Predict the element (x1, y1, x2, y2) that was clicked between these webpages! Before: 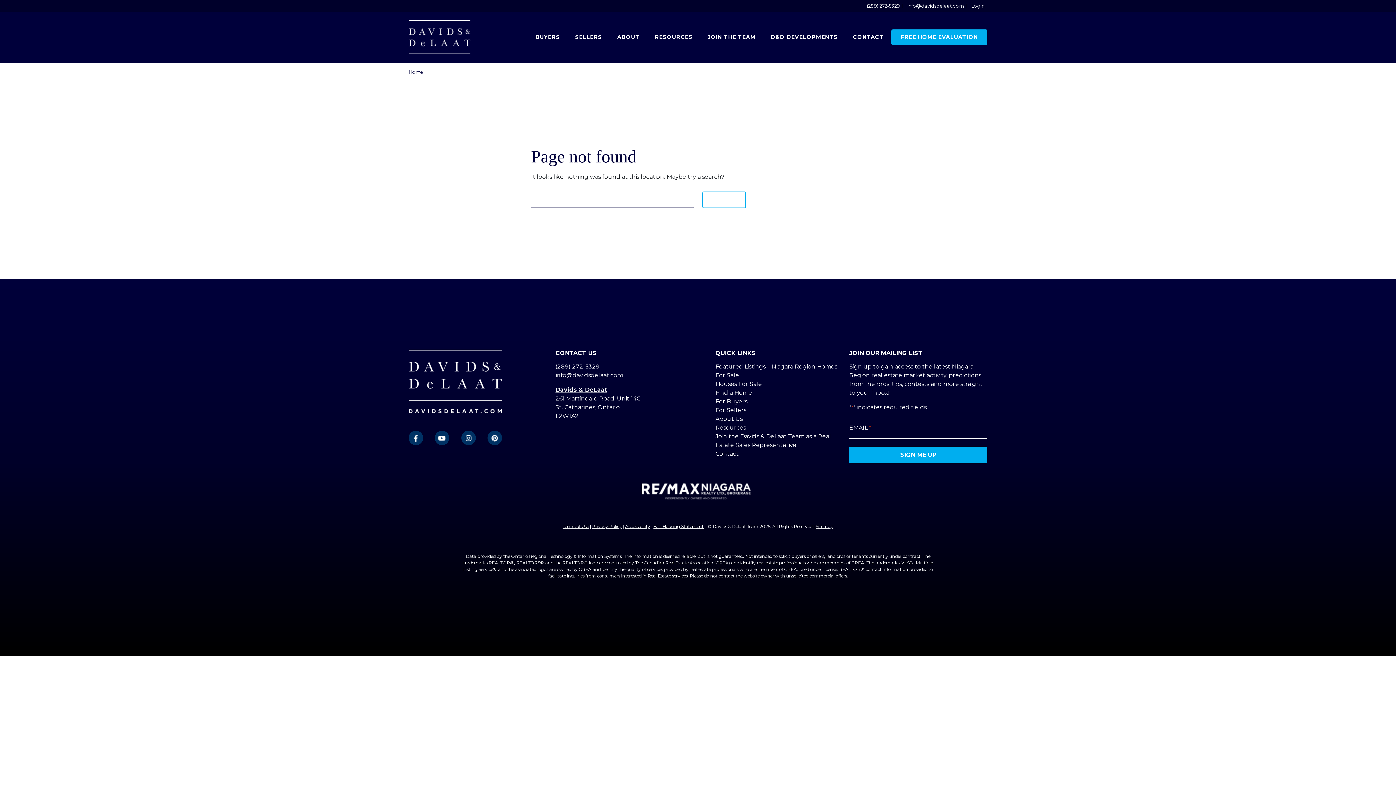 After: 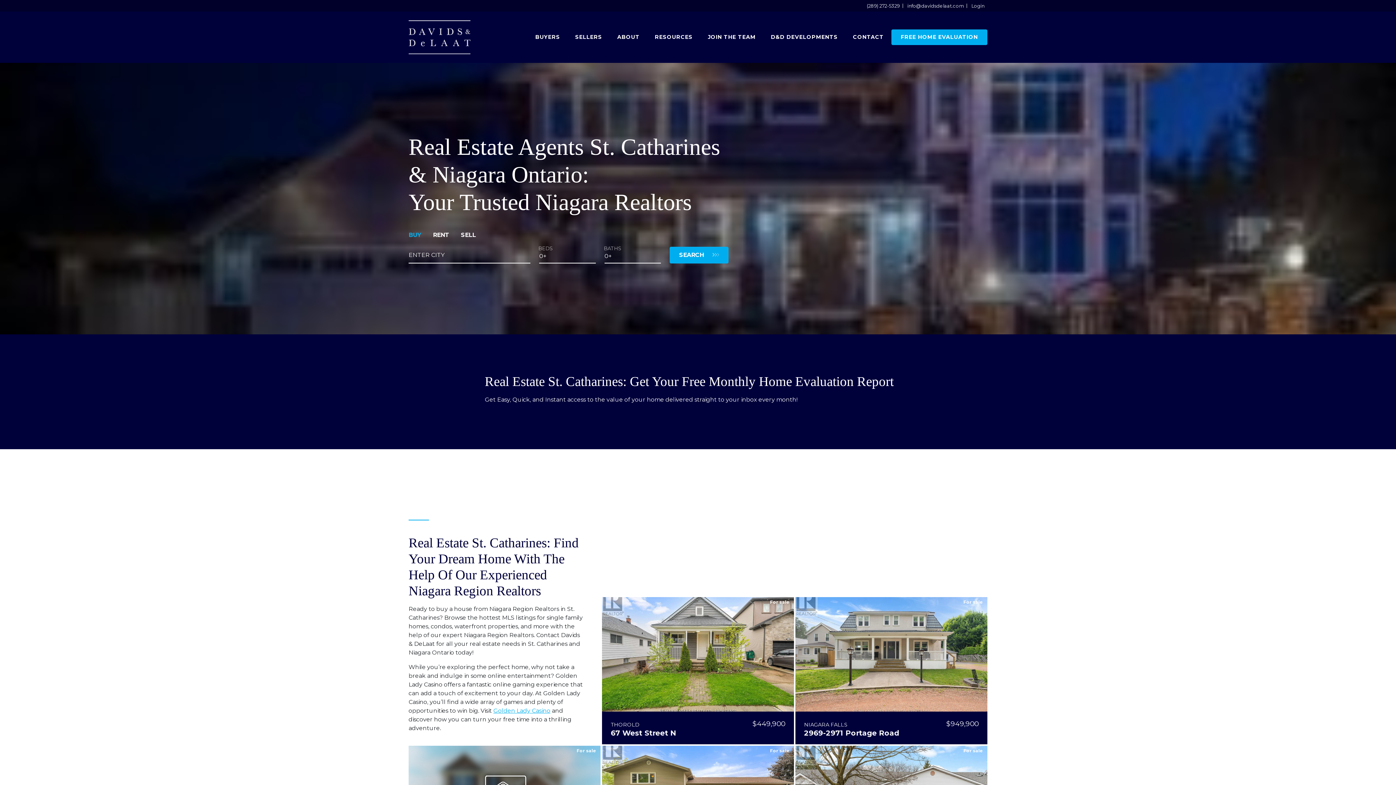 Action: bbox: (408, 18, 470, 55)